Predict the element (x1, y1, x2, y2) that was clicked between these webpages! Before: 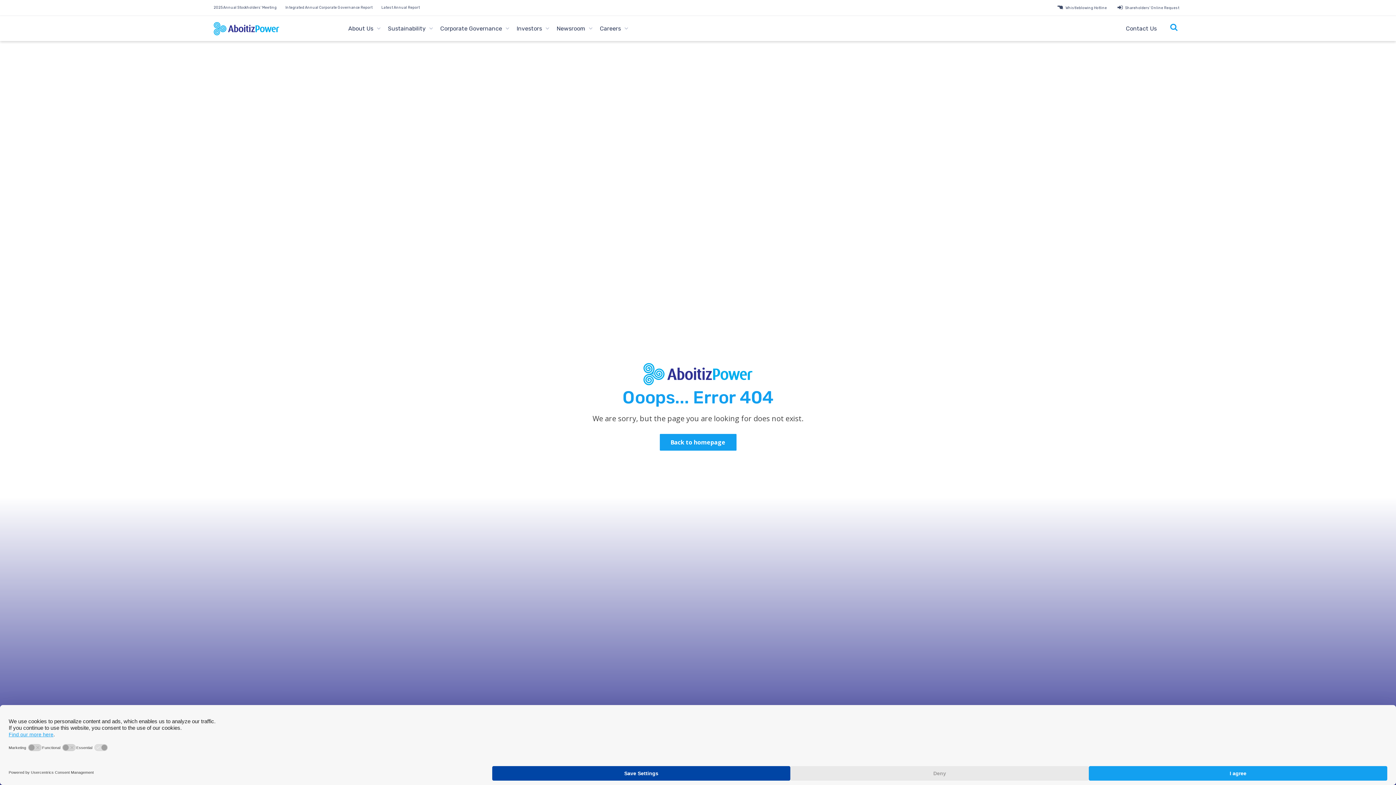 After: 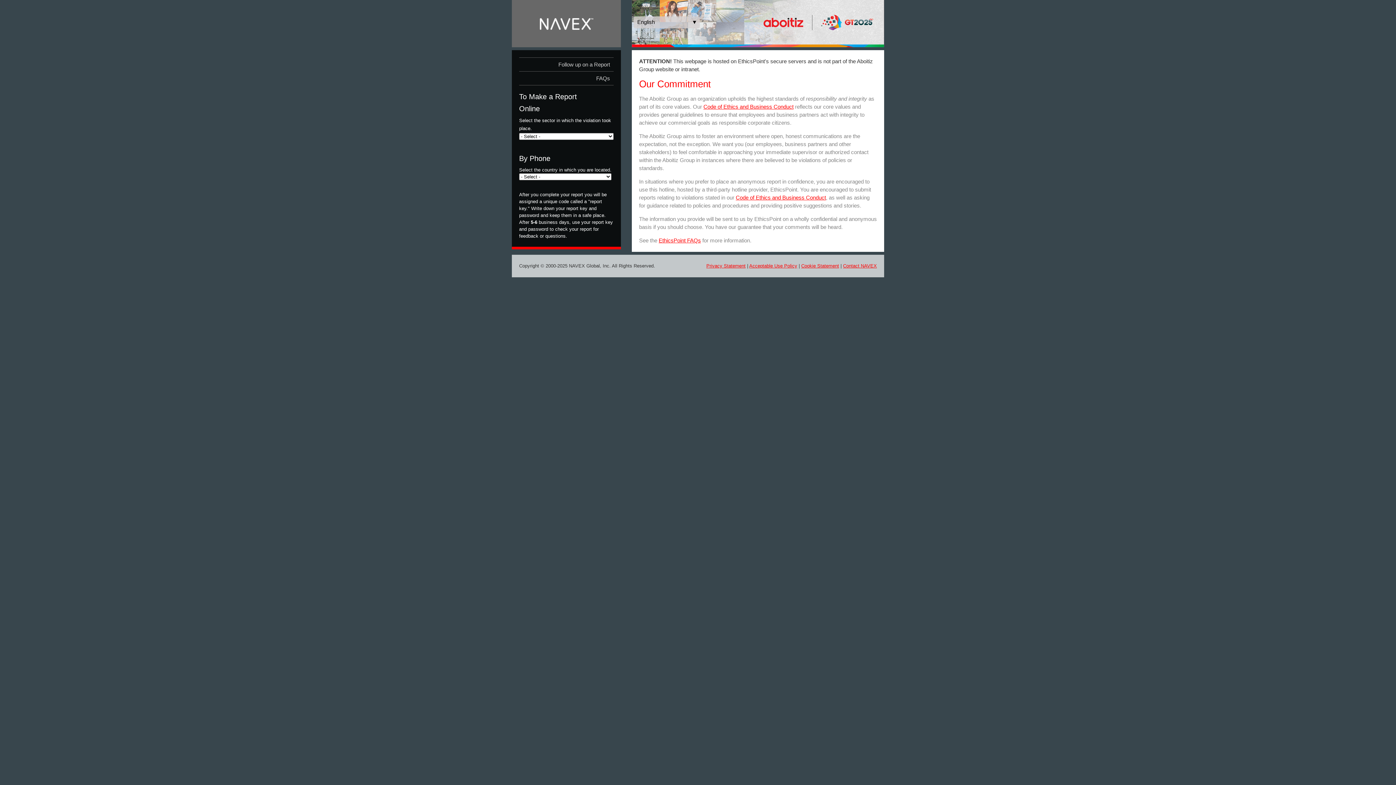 Action: bbox: (1050, 2, 1110, 12) label:  Whistleblowing Hotline